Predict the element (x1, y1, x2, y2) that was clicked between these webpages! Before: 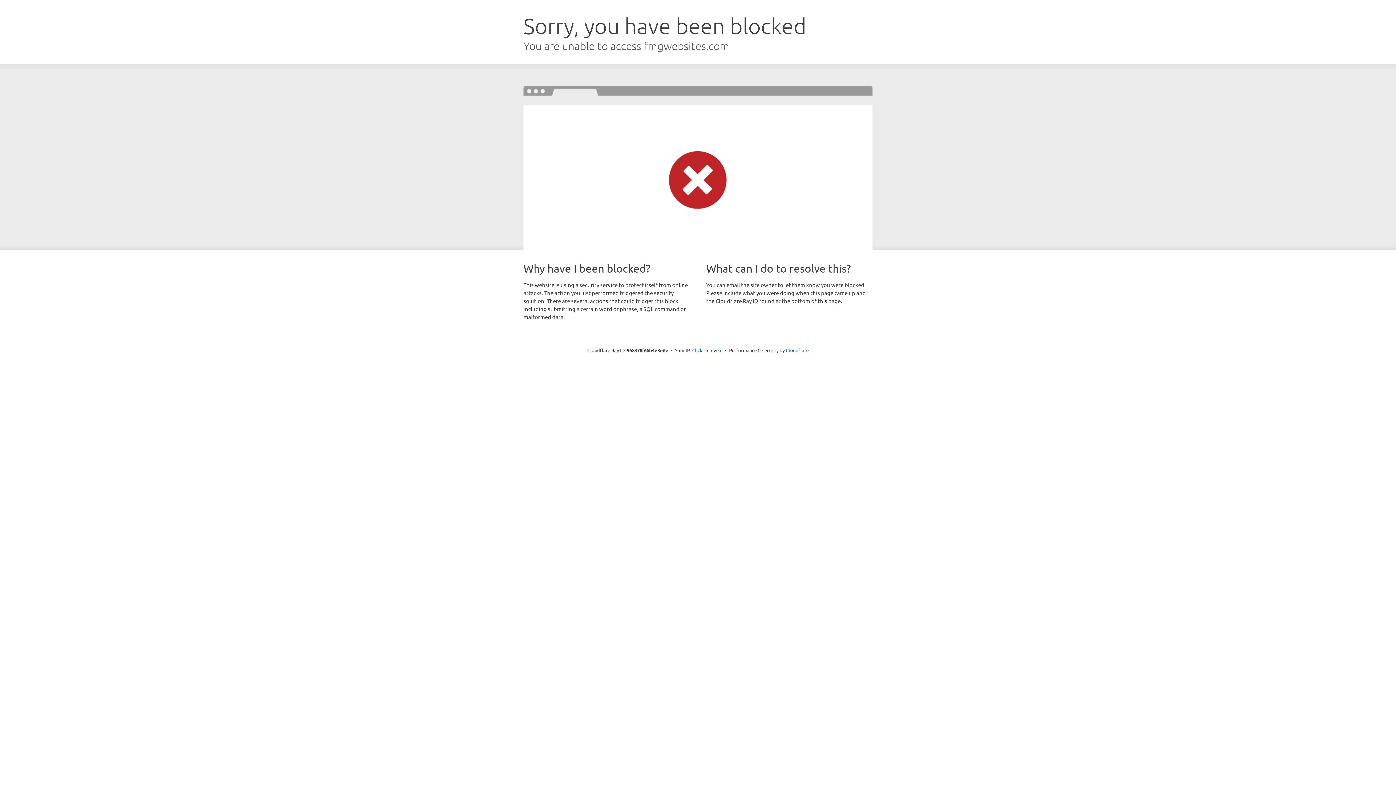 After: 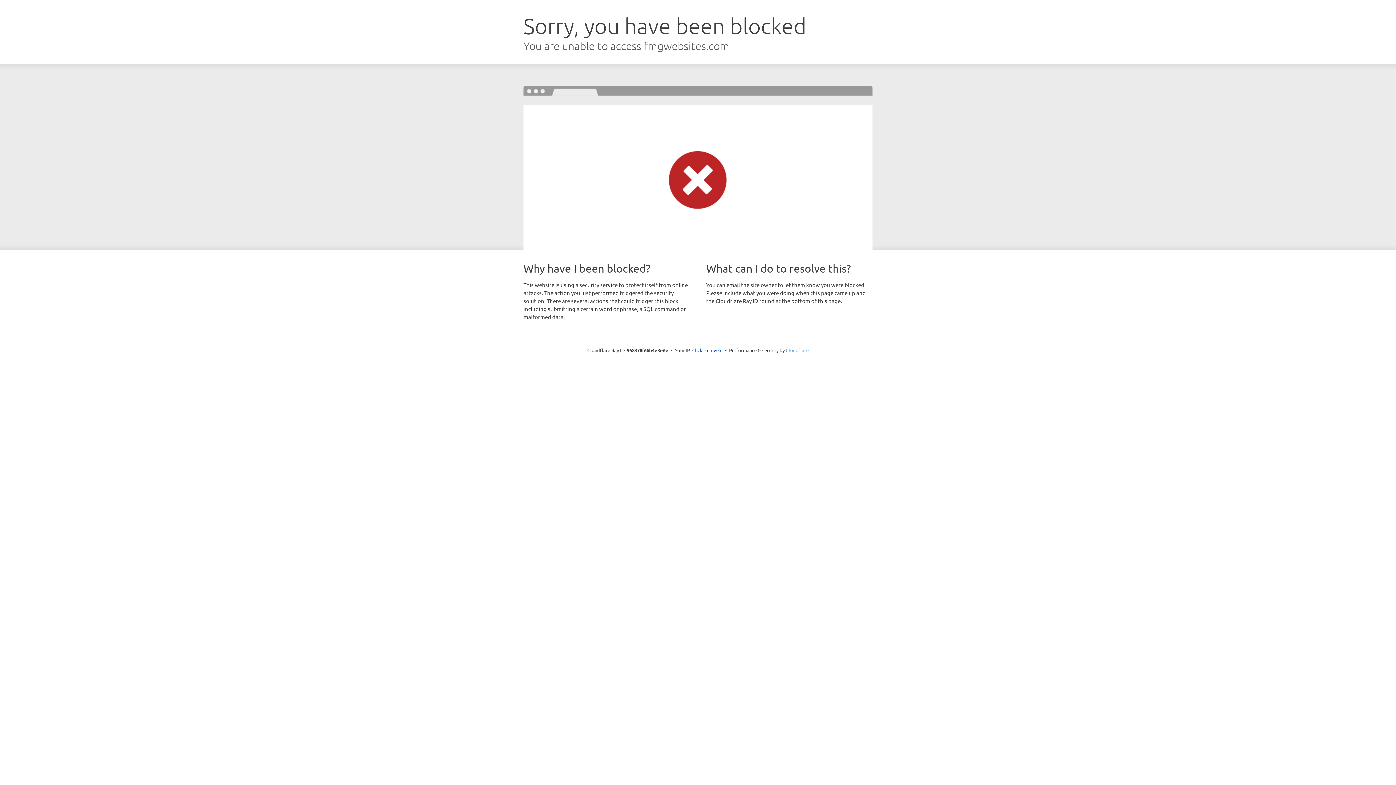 Action: label: Cloudflare bbox: (786, 347, 808, 353)